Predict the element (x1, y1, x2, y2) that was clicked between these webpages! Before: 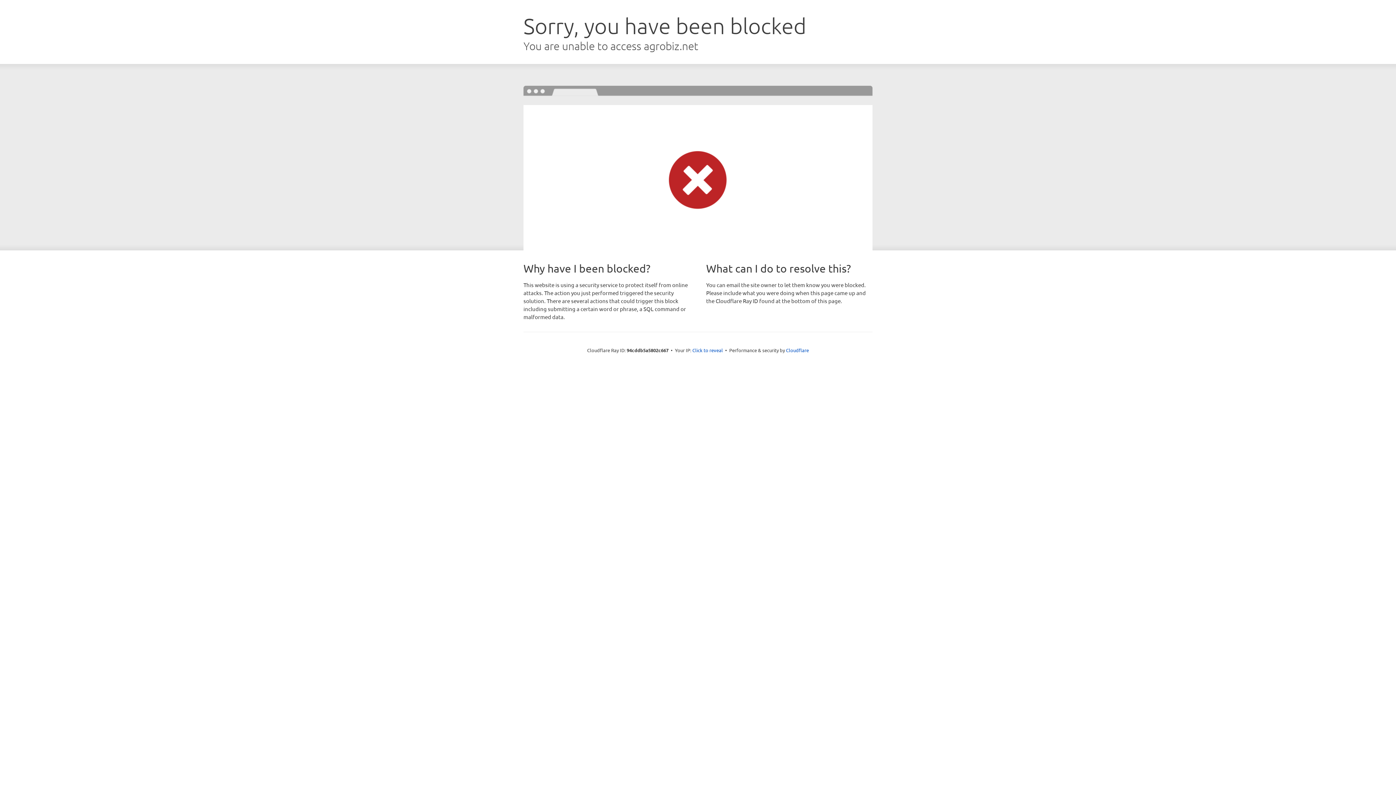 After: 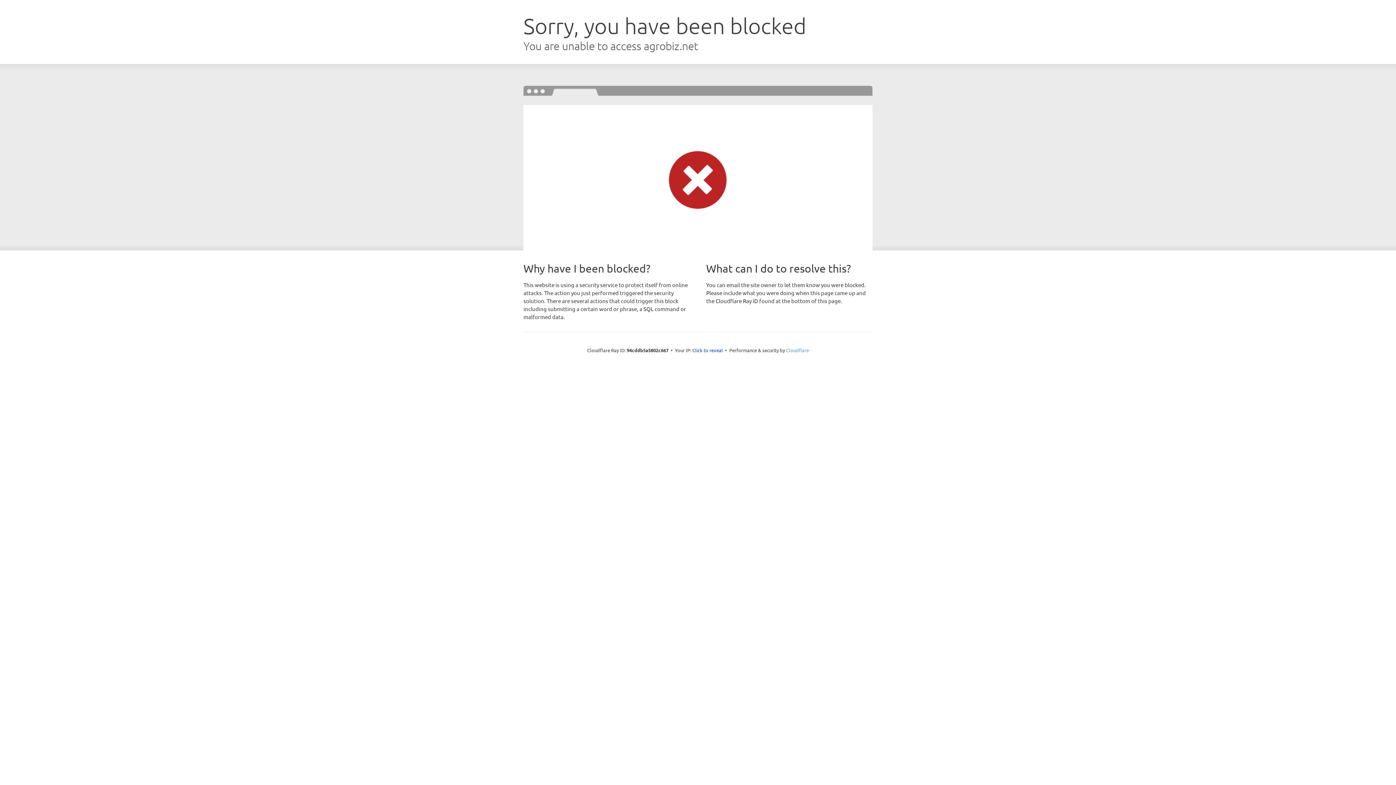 Action: label: Cloudflare bbox: (786, 347, 809, 353)